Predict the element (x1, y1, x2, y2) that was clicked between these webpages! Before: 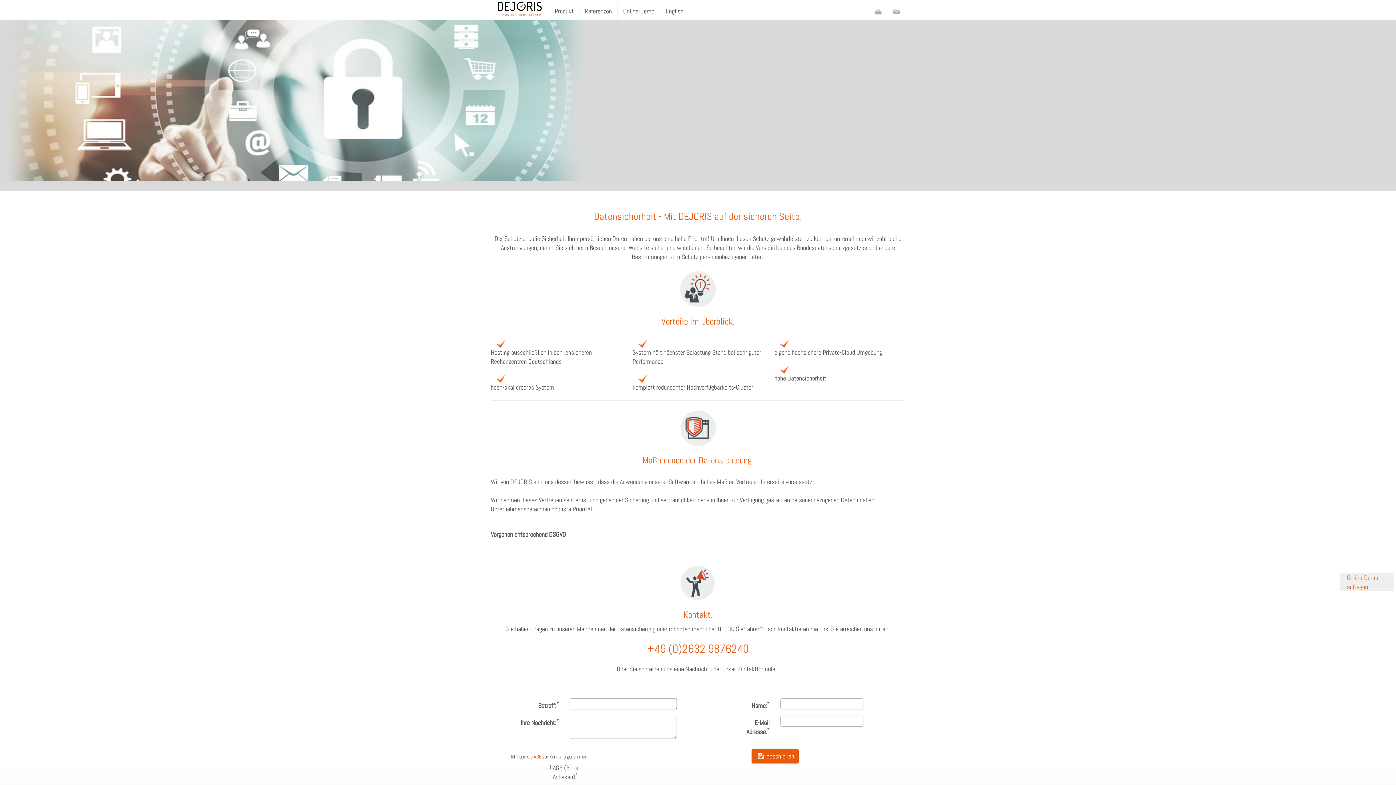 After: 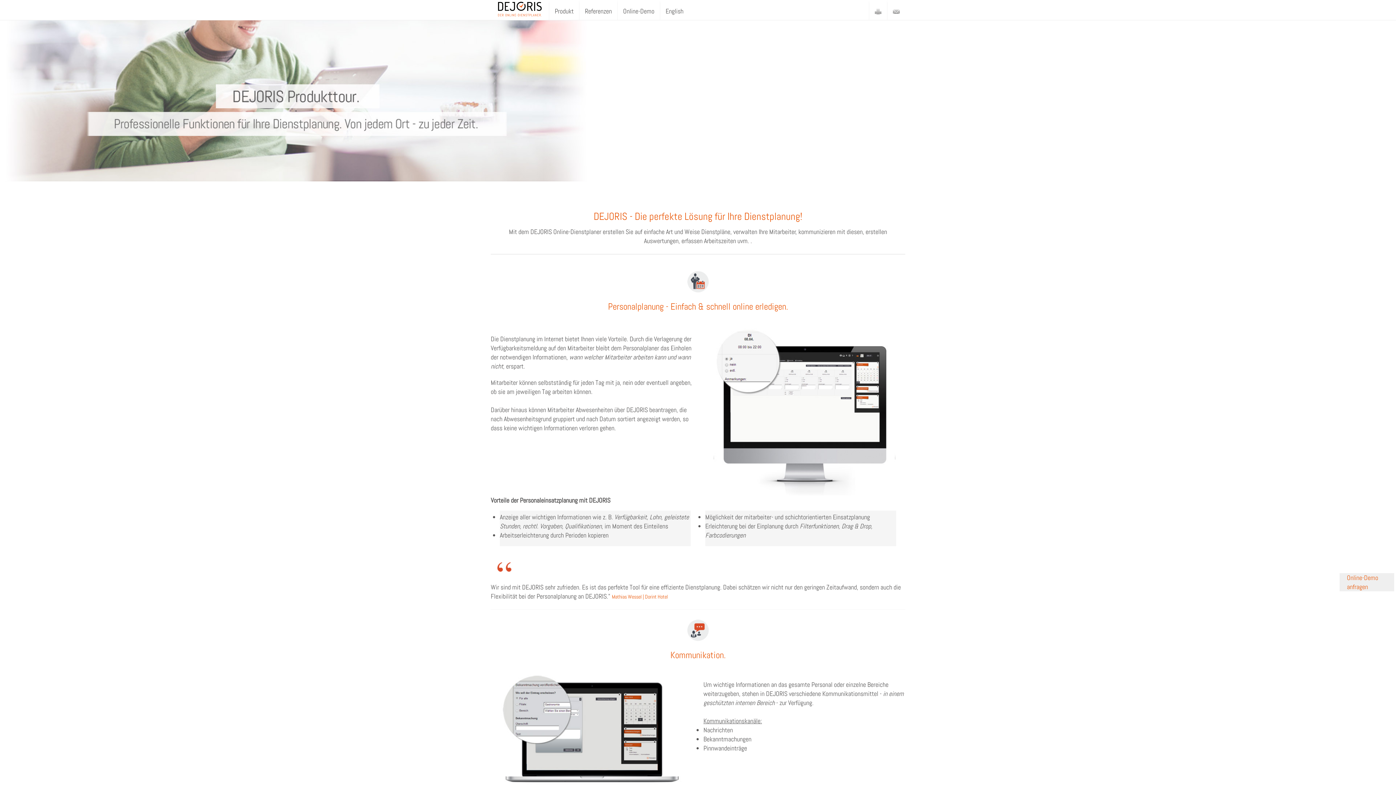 Action: label: Produkt bbox: (549, 1, 579, 20)